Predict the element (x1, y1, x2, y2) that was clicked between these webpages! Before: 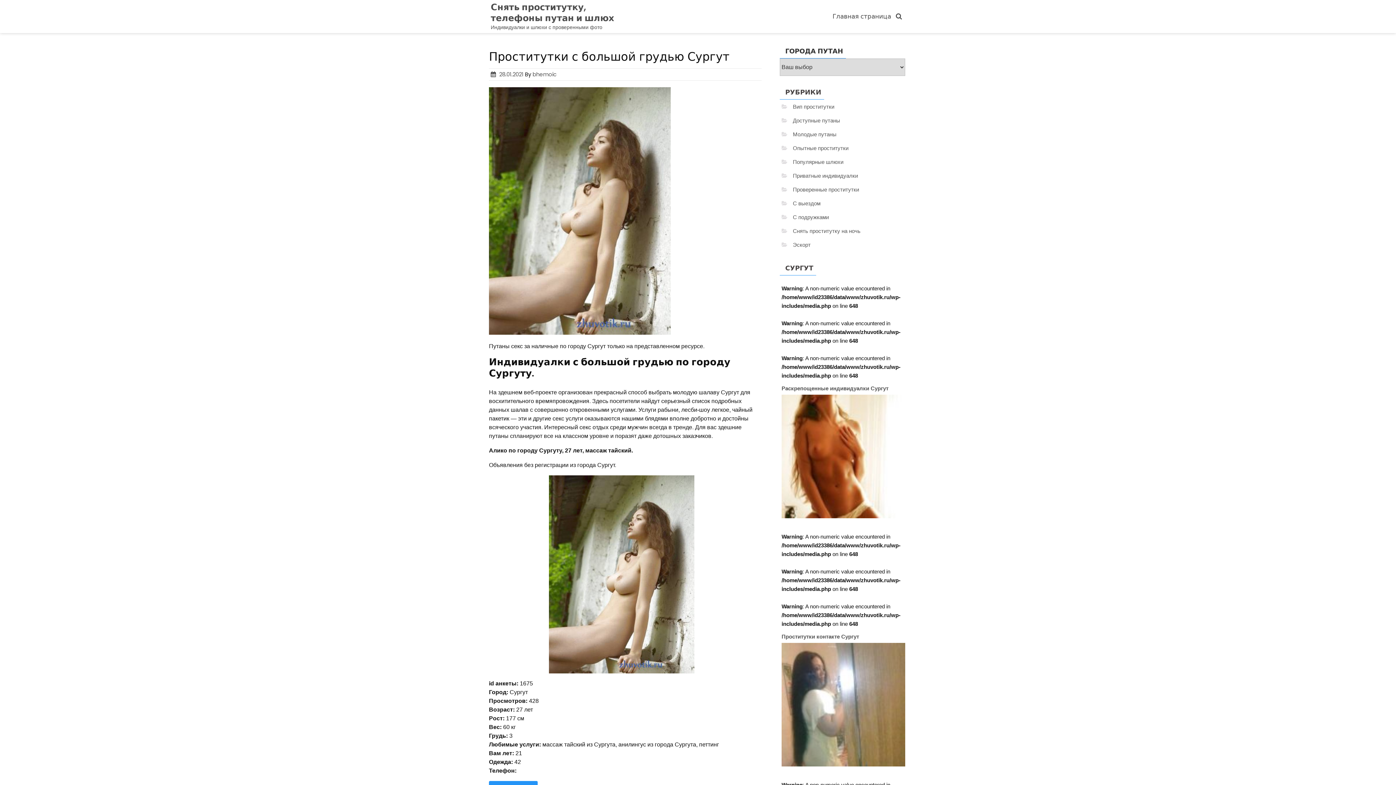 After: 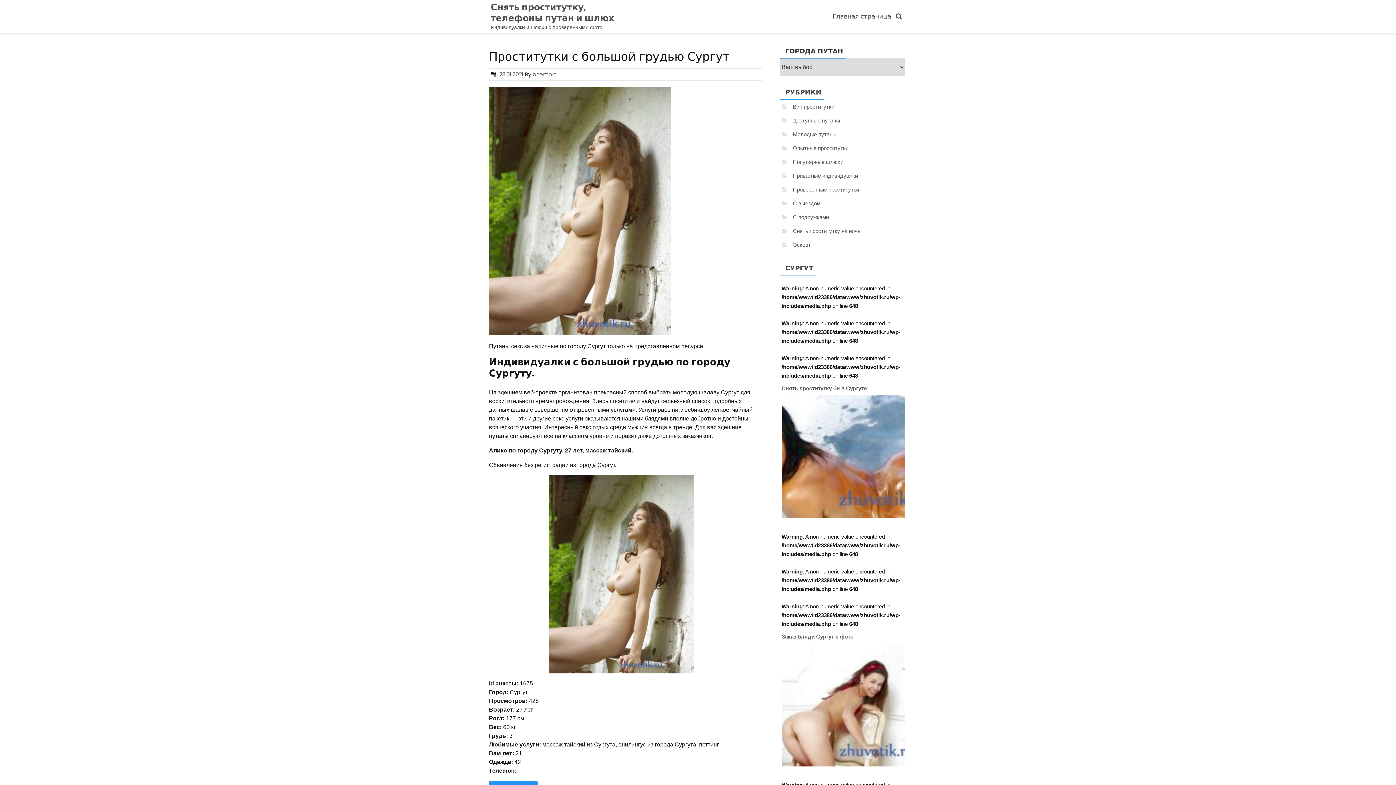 Action: bbox: (499, 70, 523, 78) label: 28.01.2021